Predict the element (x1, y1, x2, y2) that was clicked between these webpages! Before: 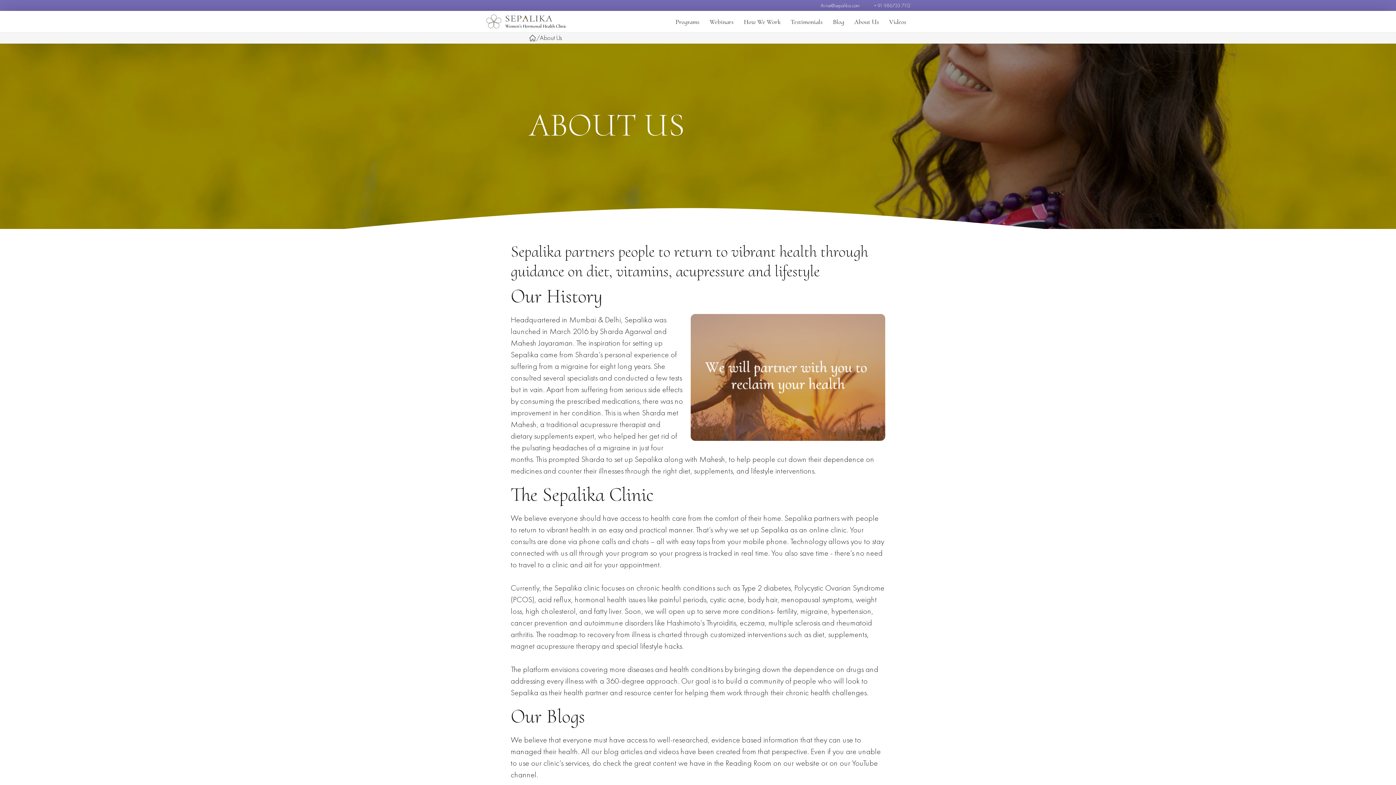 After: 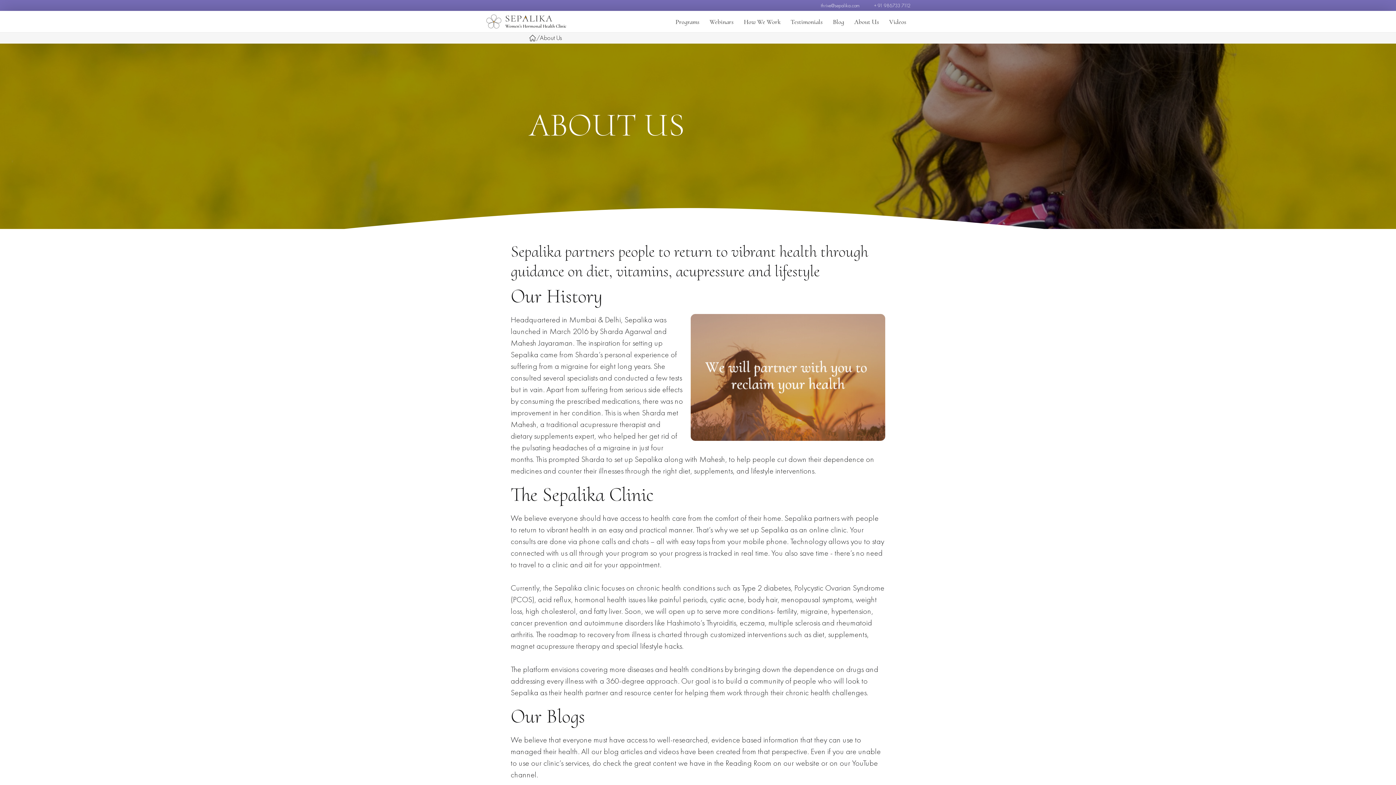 Action: label: About Us bbox: (854, 17, 879, 25)